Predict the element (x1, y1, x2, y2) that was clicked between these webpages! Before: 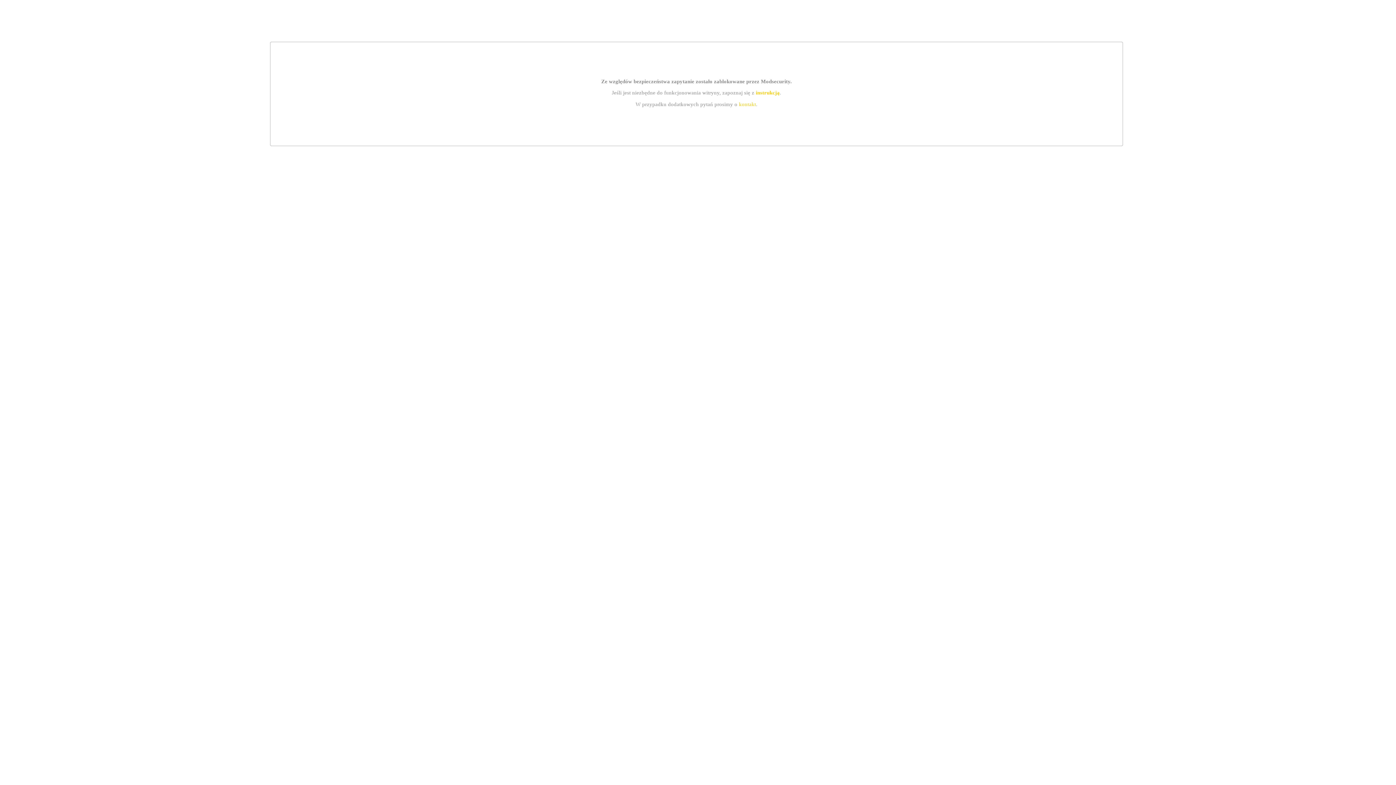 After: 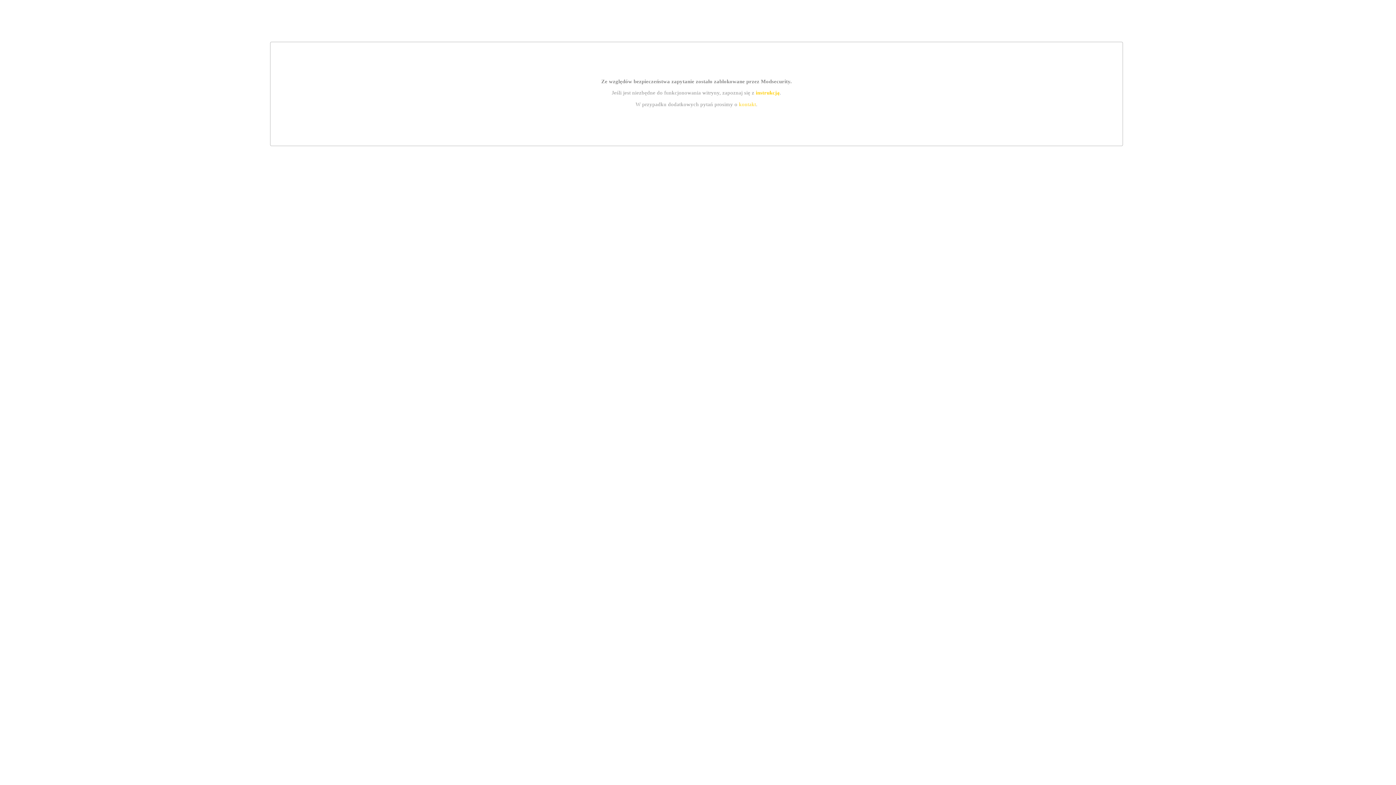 Action: bbox: (755, 89, 779, 95) label: instrukcją